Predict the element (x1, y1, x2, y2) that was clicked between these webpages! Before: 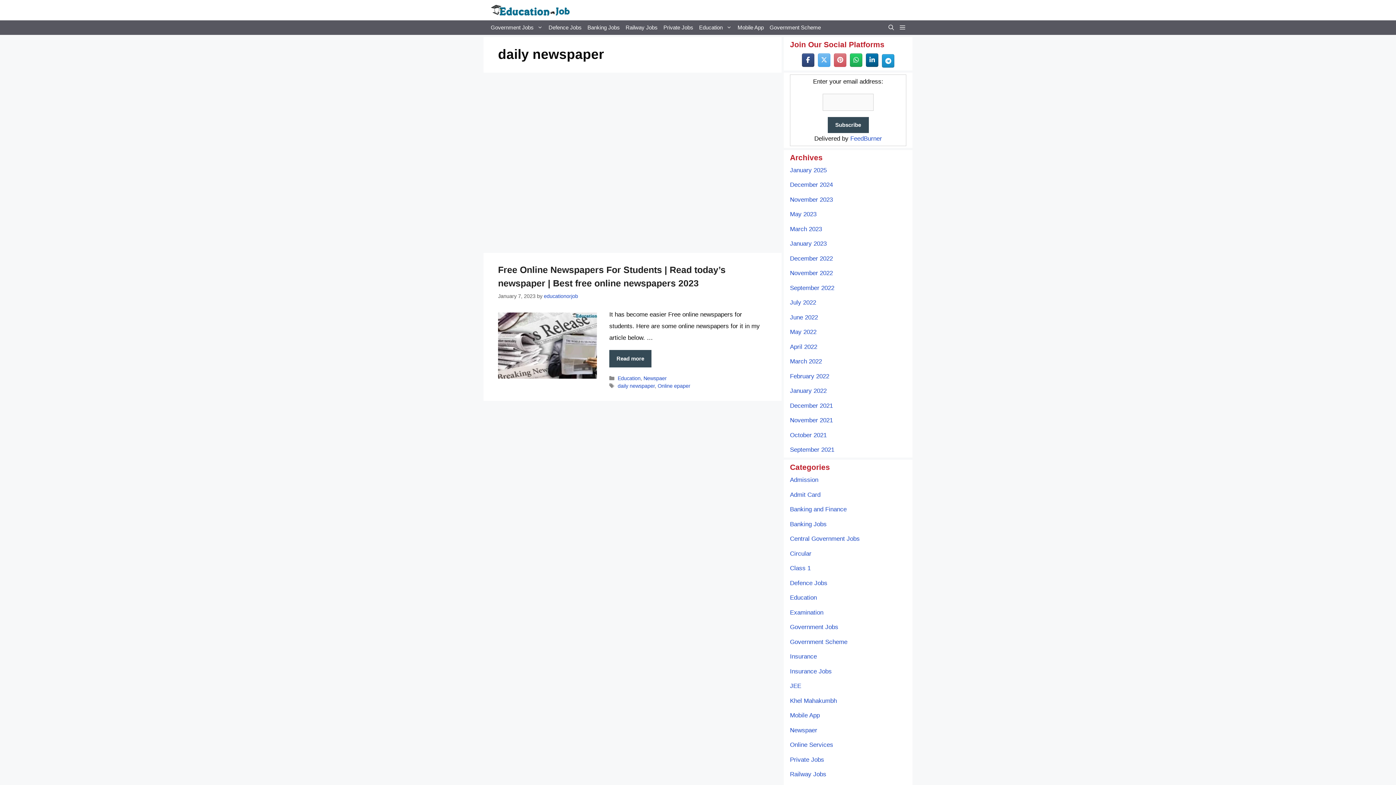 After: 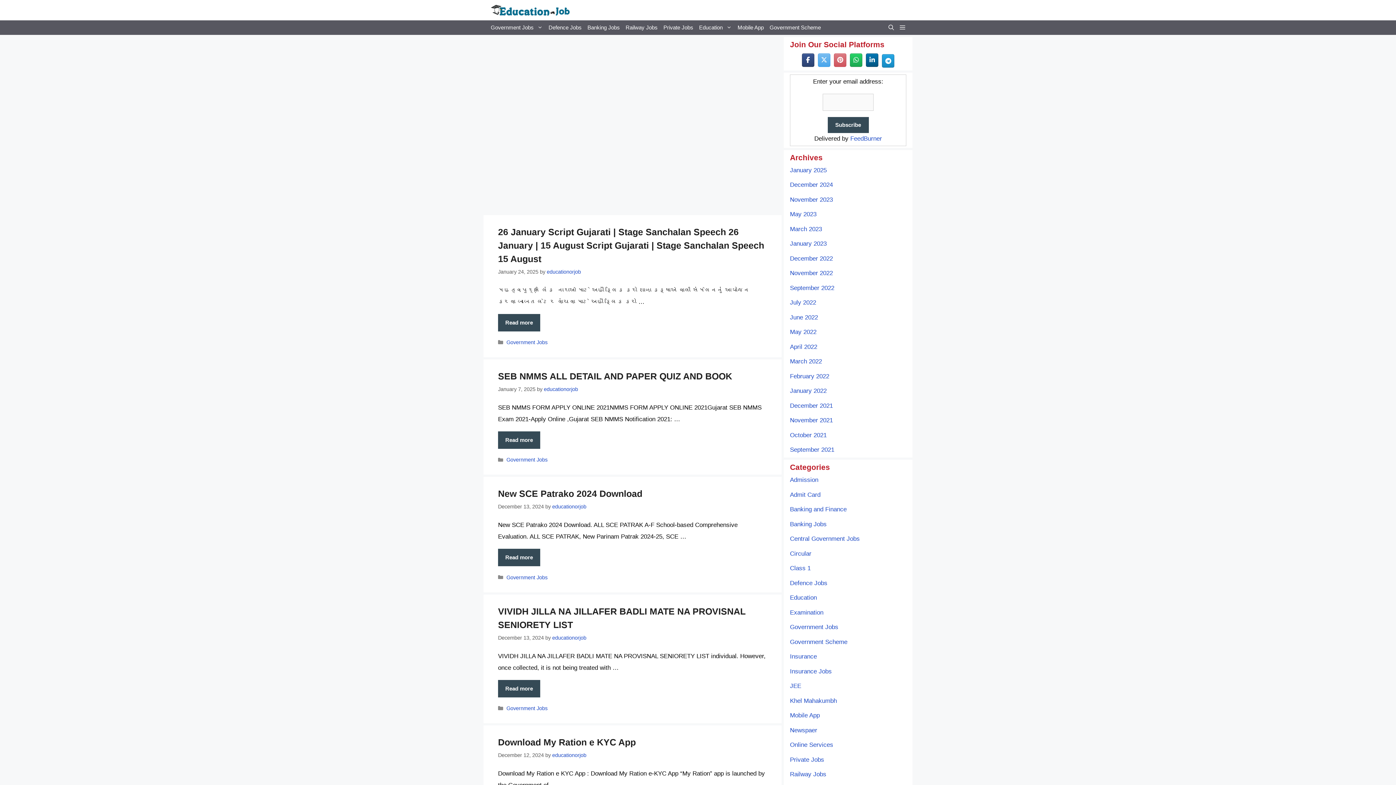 Action: label: March 2023 bbox: (790, 225, 822, 232)